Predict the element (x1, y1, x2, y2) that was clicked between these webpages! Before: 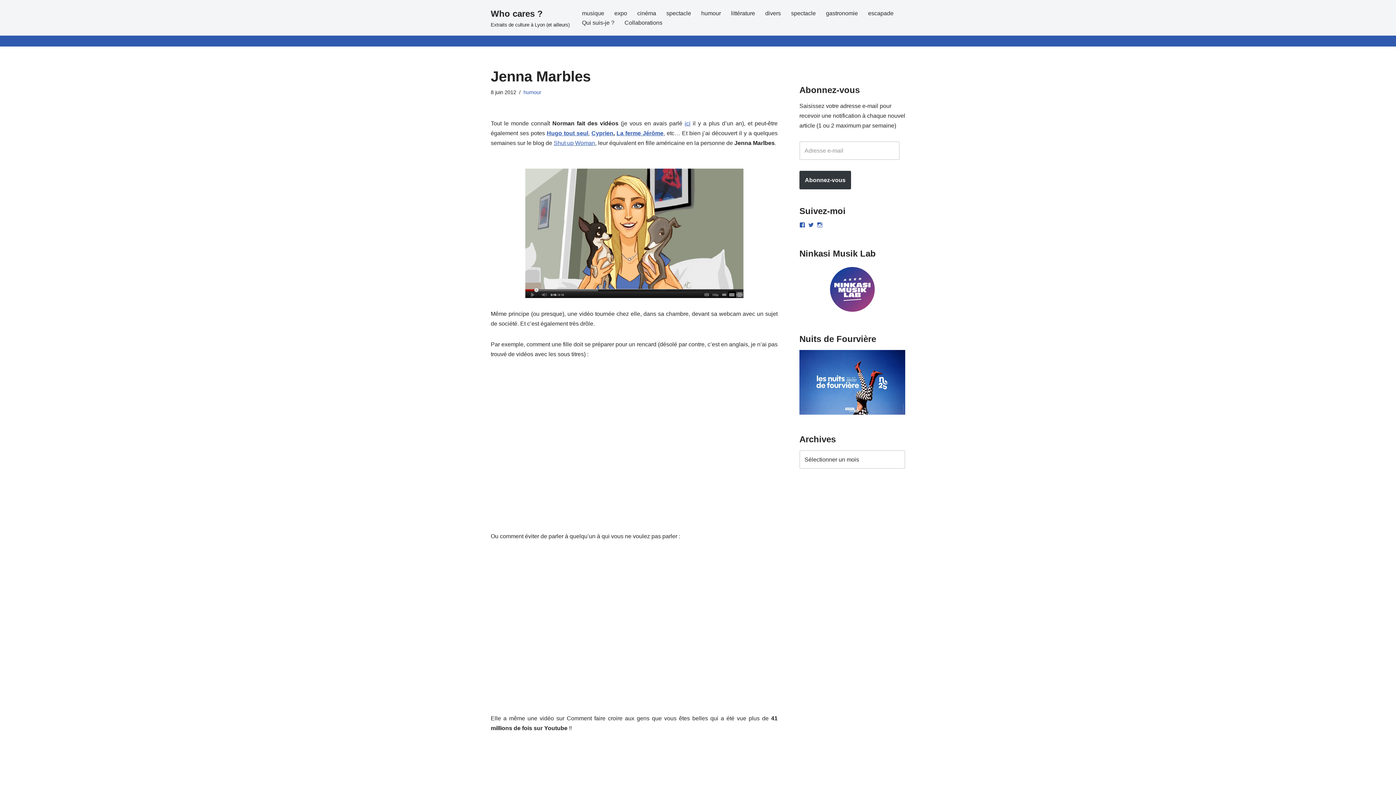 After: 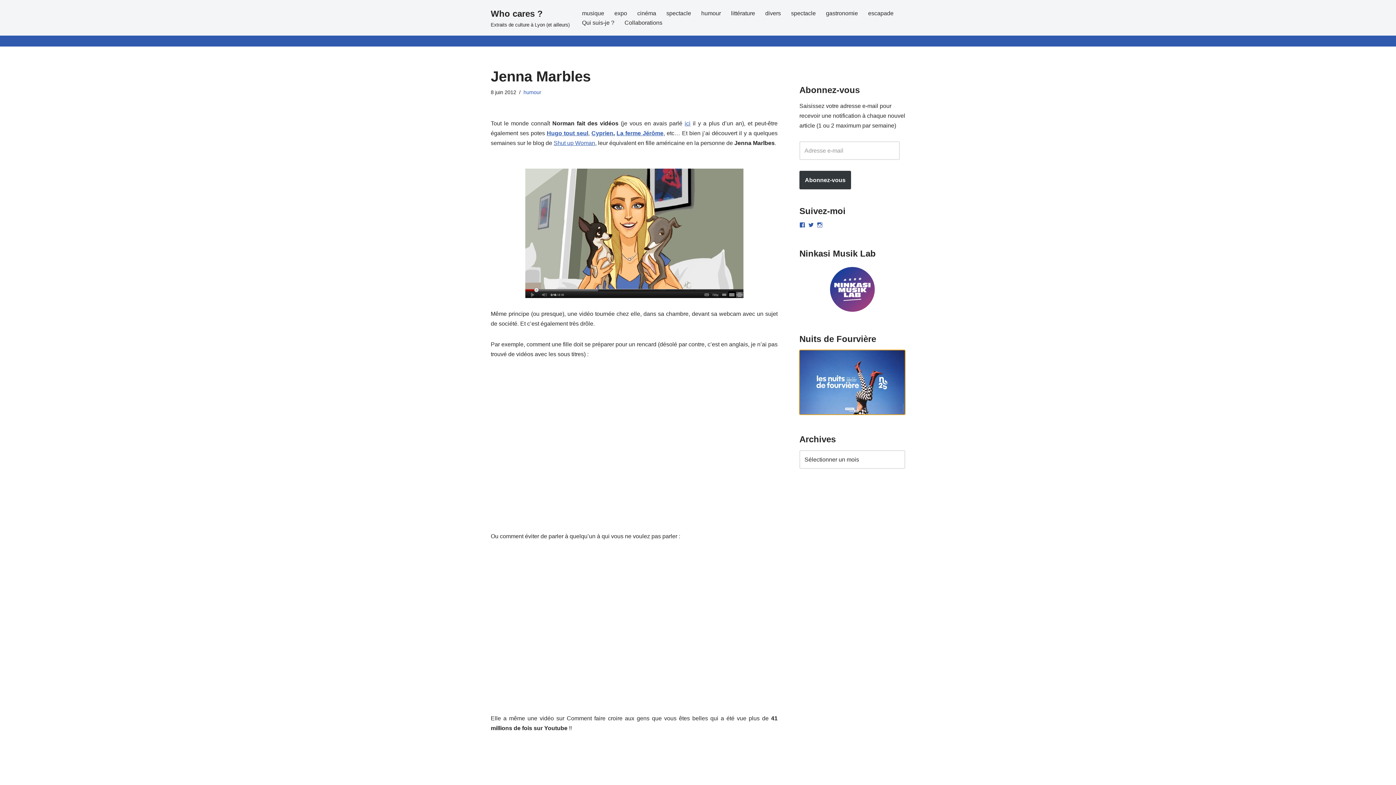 Action: bbox: (799, 409, 905, 416)